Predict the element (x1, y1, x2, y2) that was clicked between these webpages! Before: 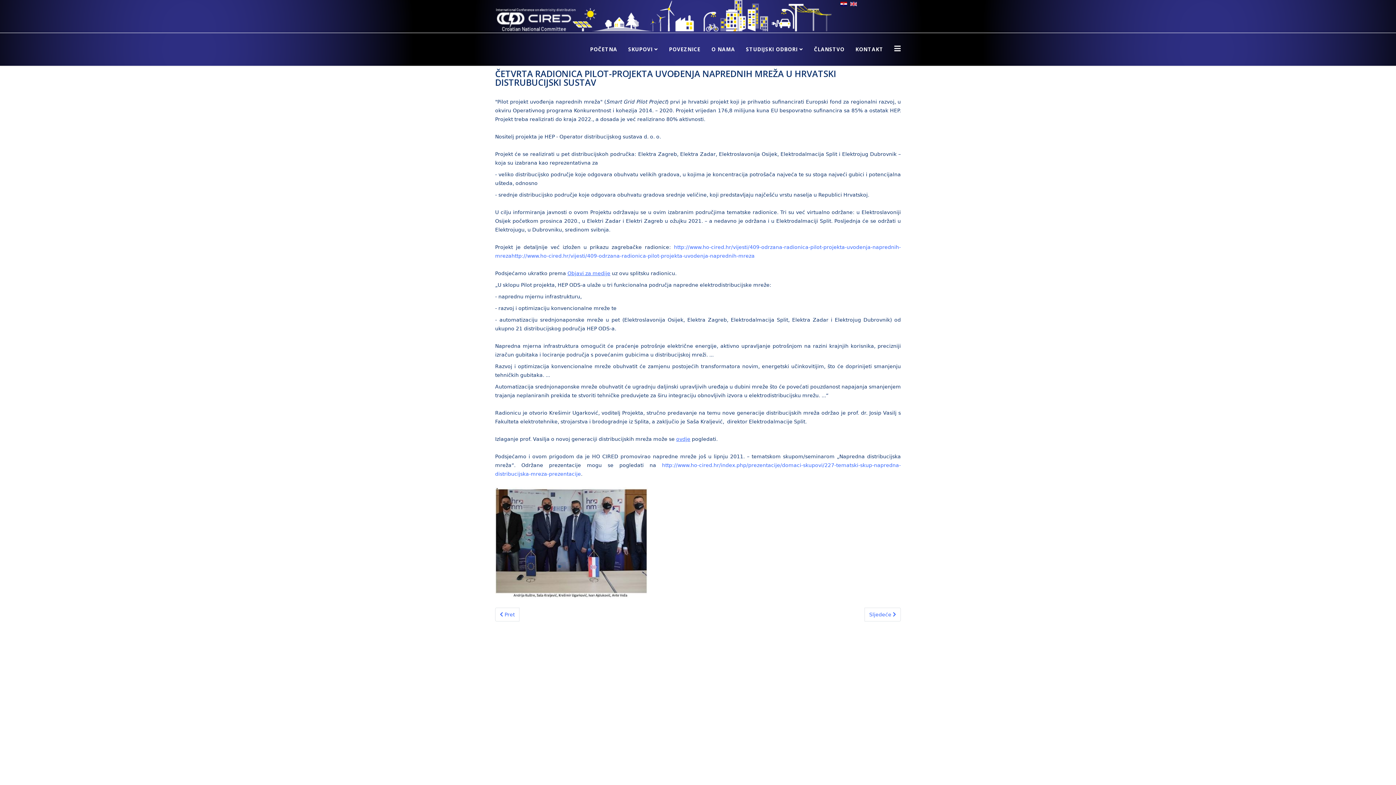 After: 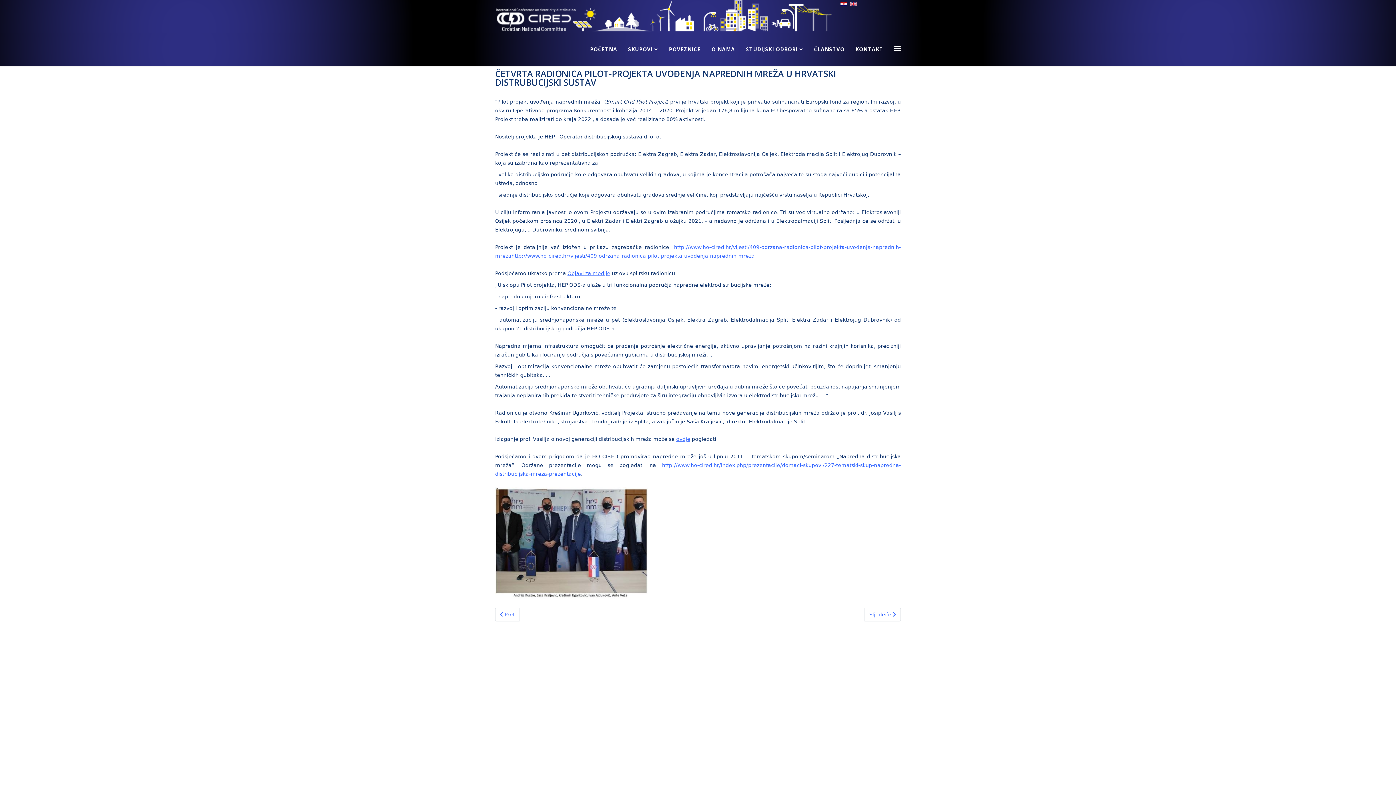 Action: label: Objavi za medije bbox: (567, 270, 610, 276)